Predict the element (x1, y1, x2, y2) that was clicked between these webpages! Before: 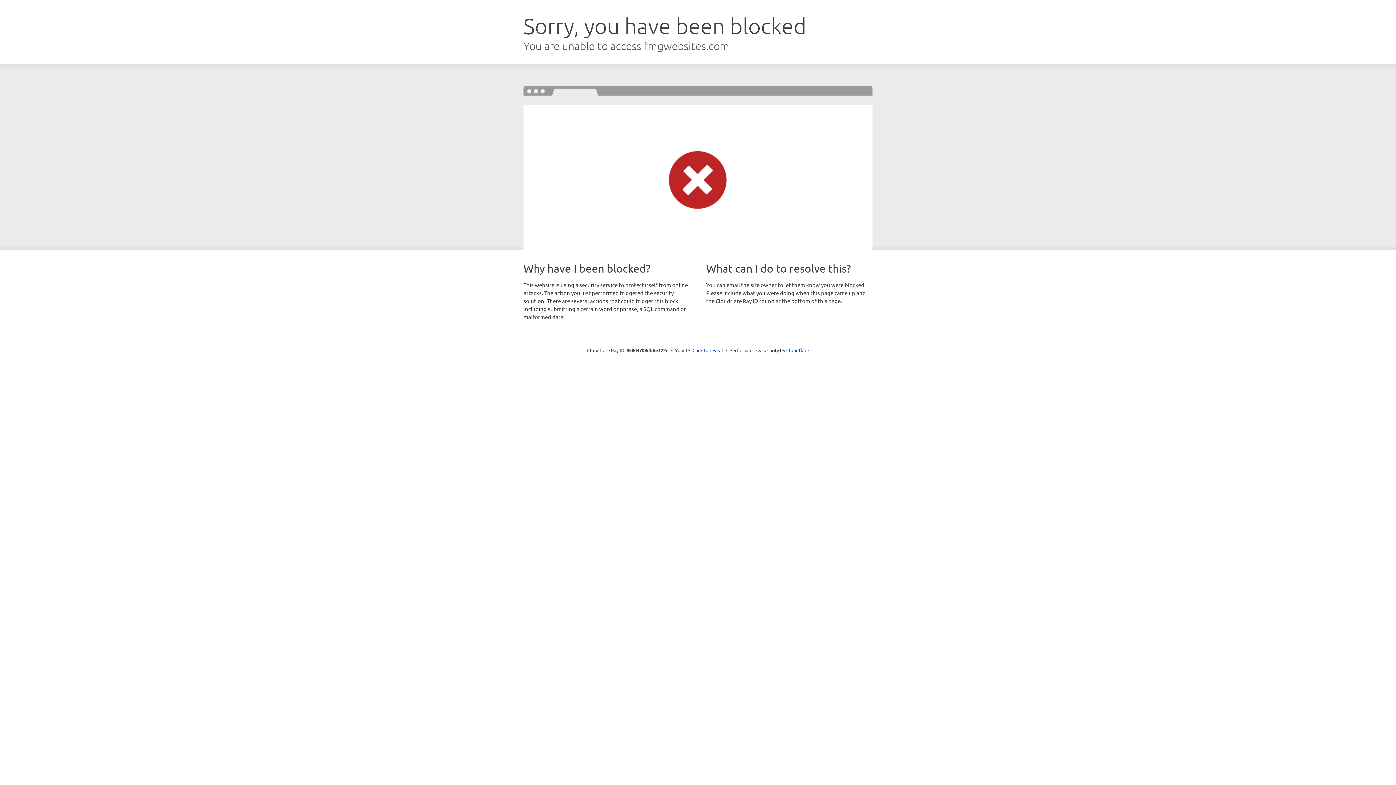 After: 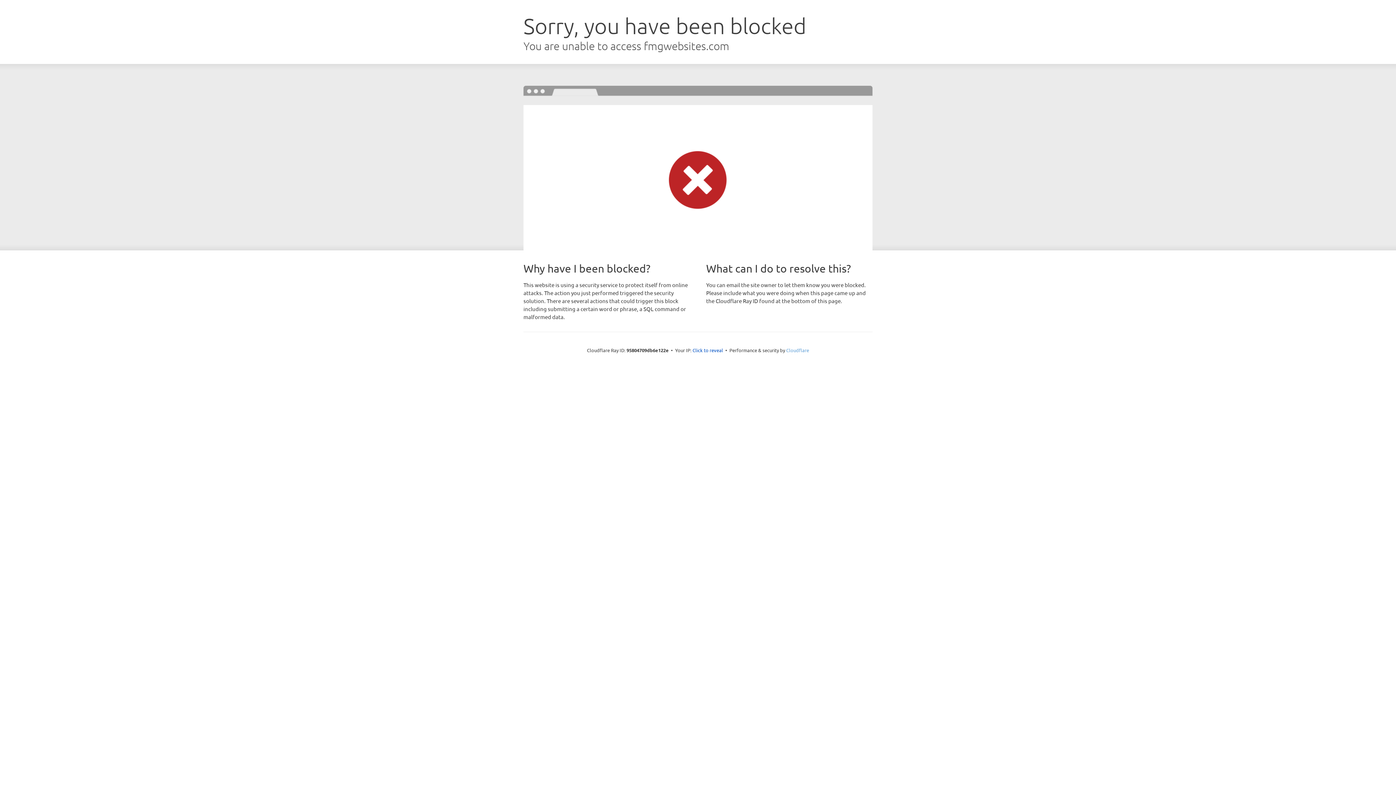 Action: label: Cloudflare bbox: (786, 347, 809, 353)